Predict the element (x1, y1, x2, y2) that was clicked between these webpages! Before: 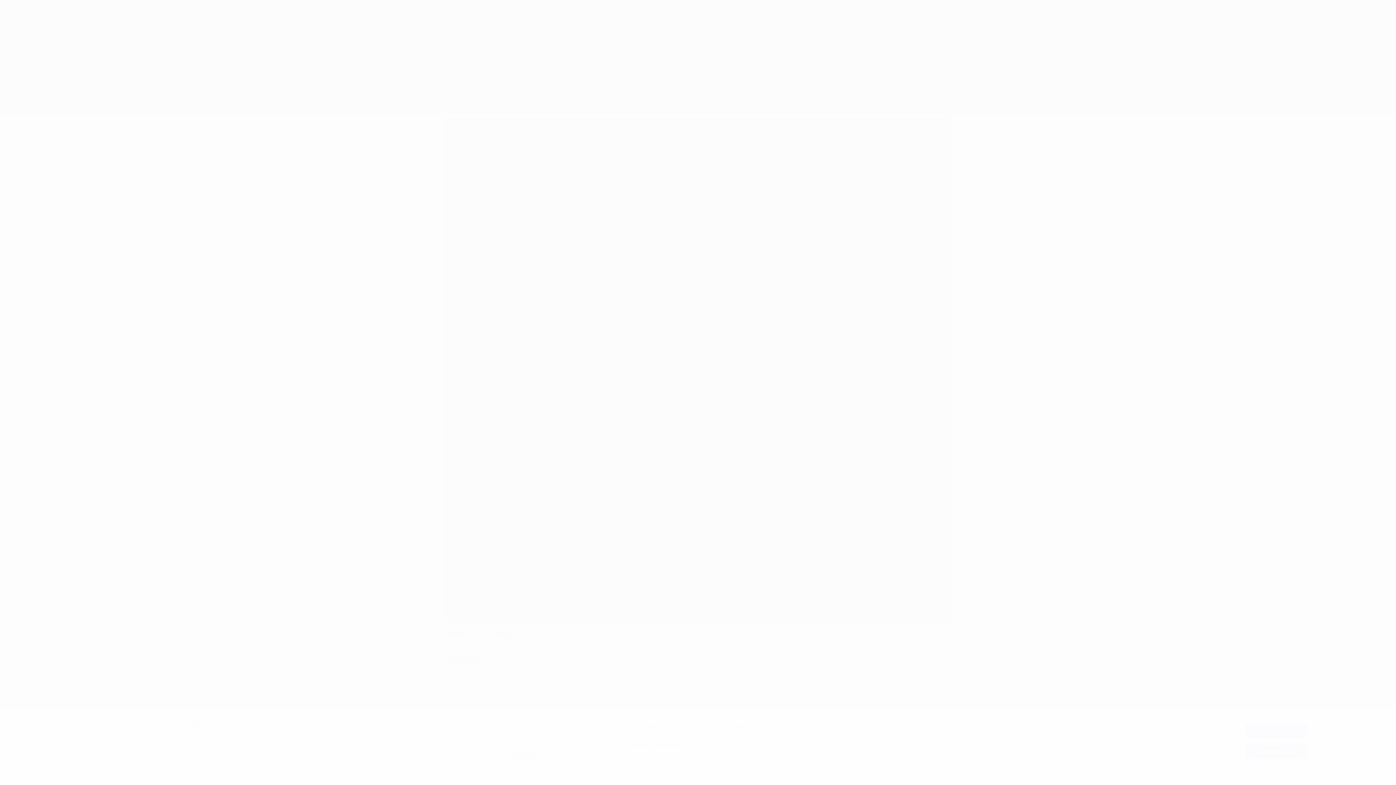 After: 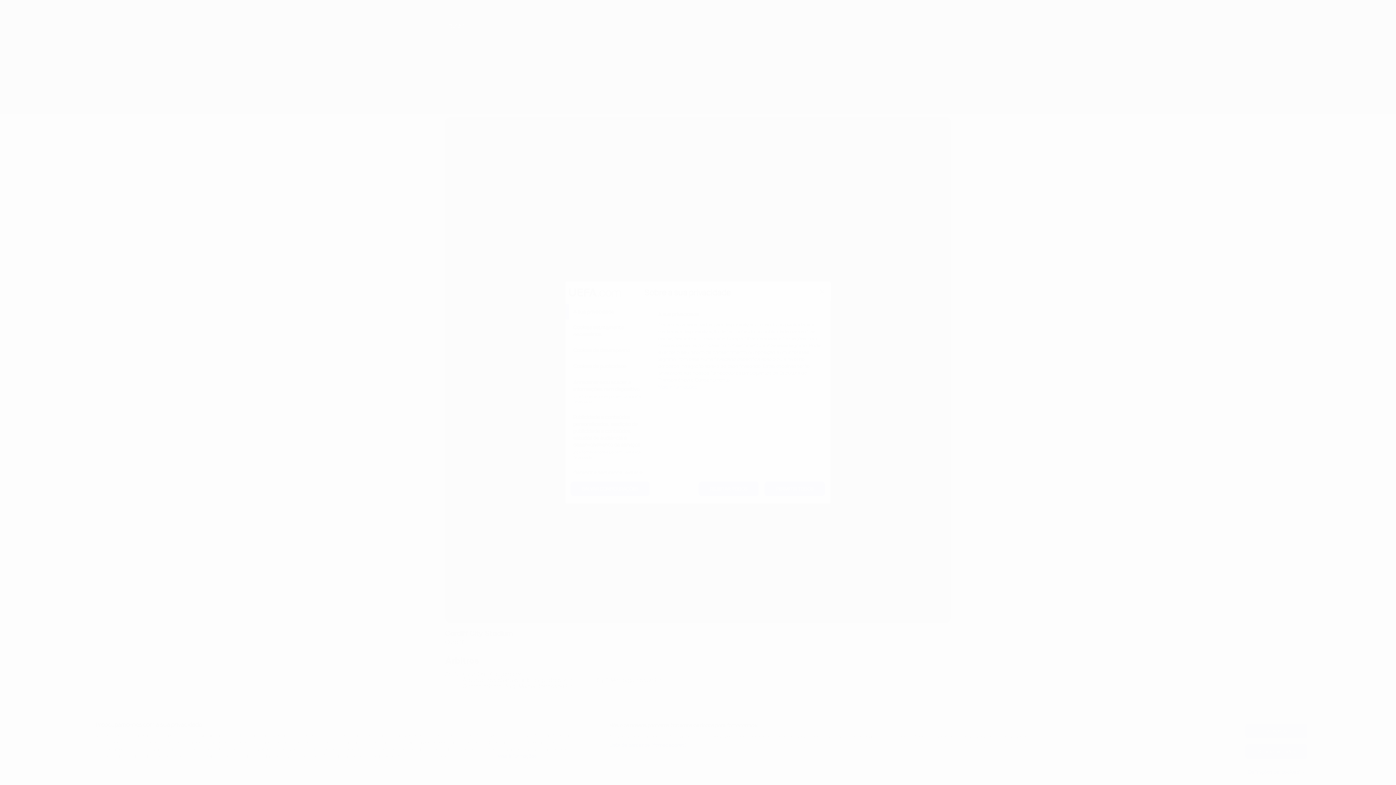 Action: label: Definições de 'cookies' bbox: (1245, 765, 1307, 779)